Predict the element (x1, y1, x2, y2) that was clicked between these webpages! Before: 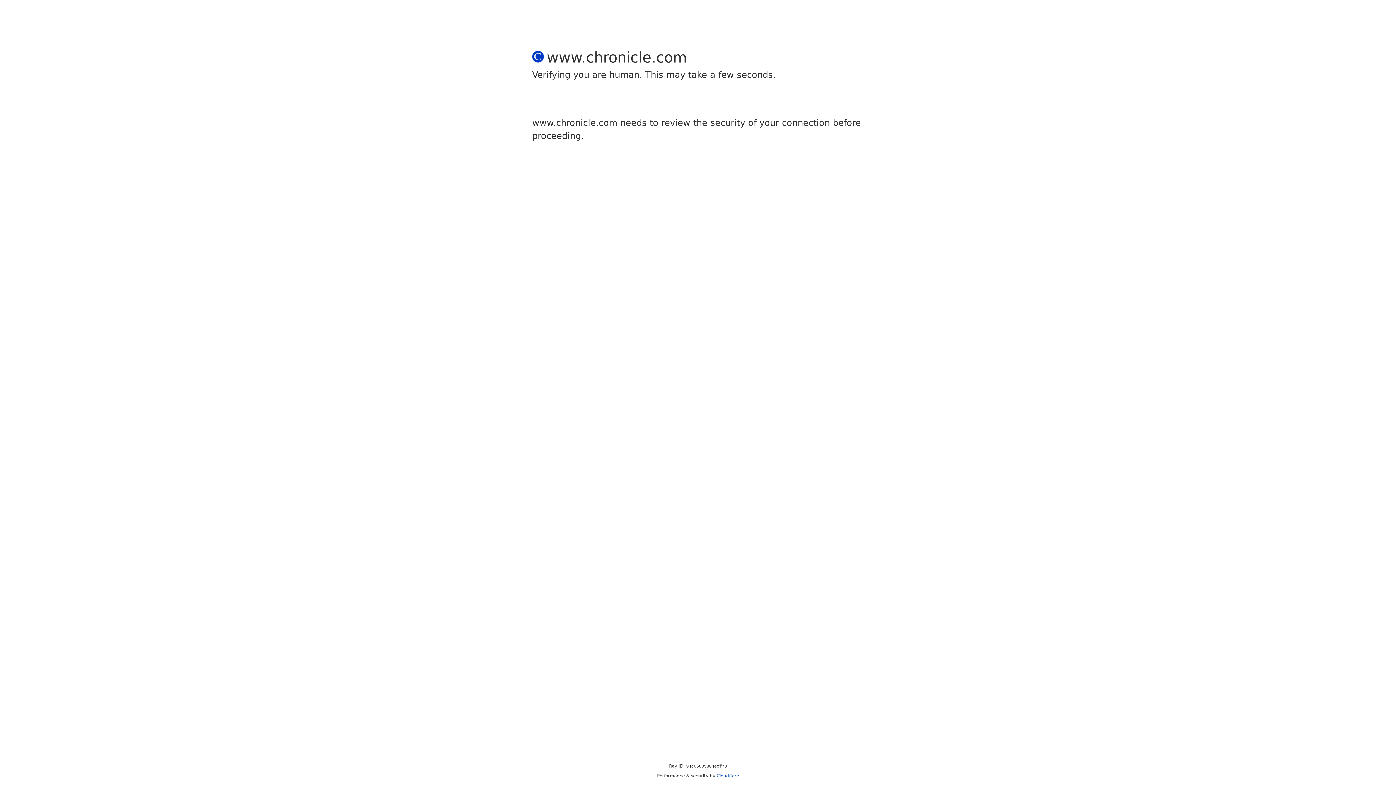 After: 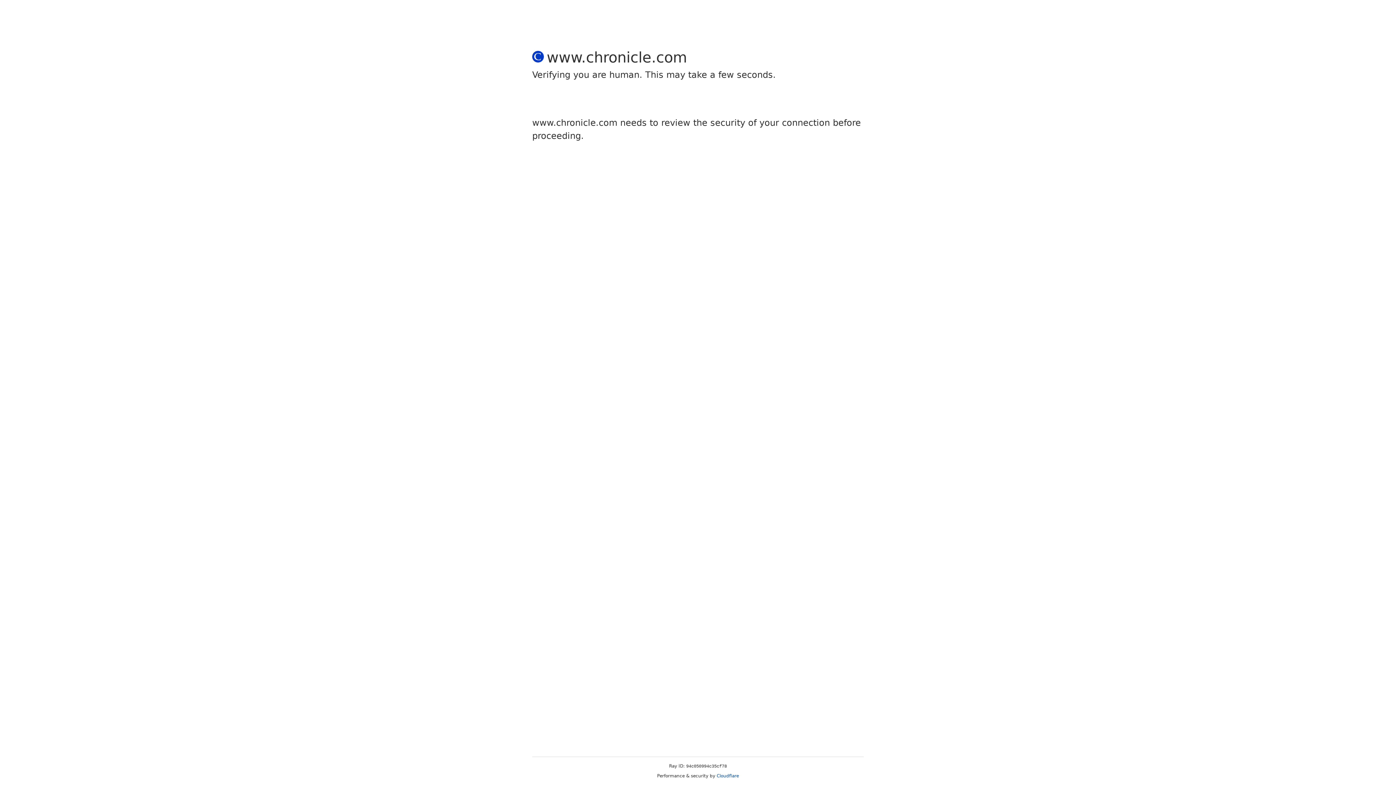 Action: label: Cloudflare bbox: (716, 773, 739, 778)